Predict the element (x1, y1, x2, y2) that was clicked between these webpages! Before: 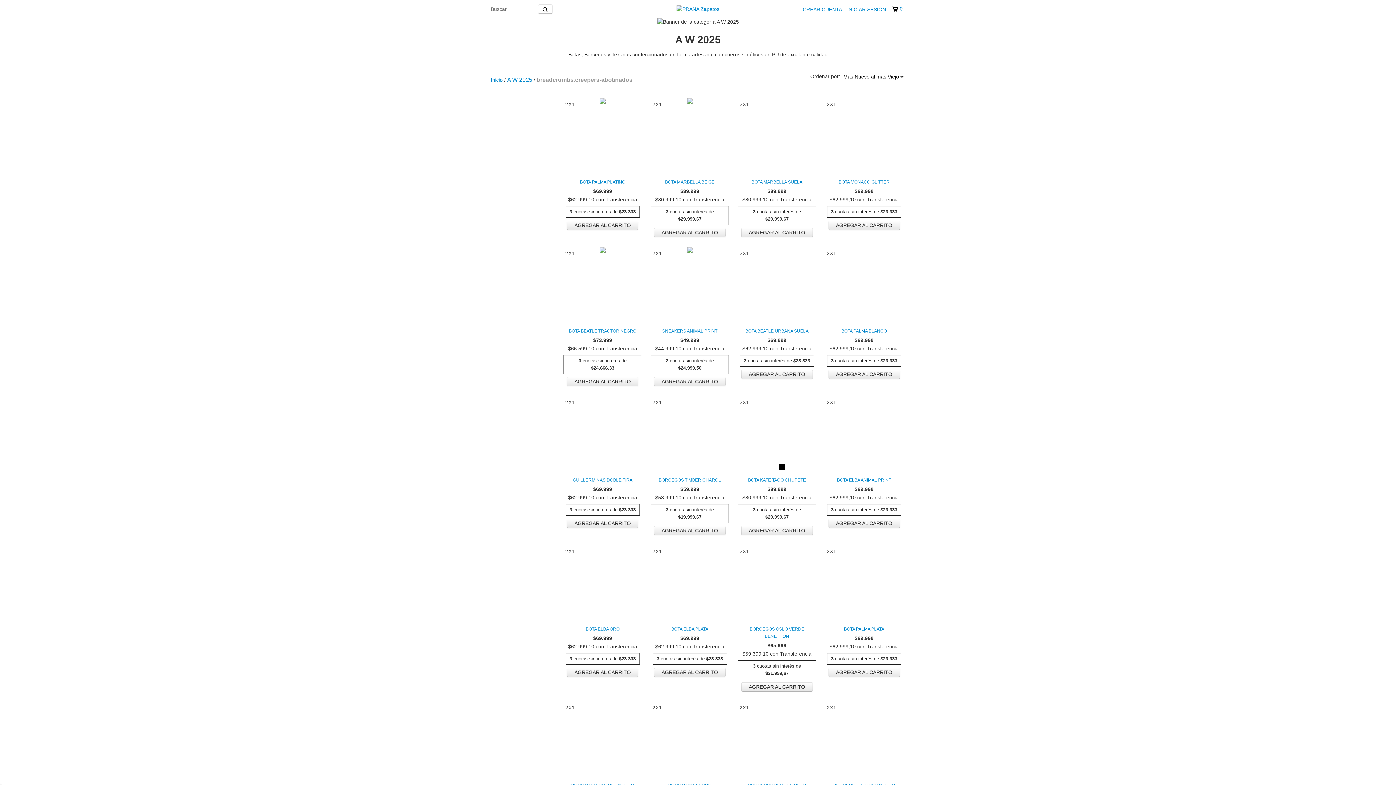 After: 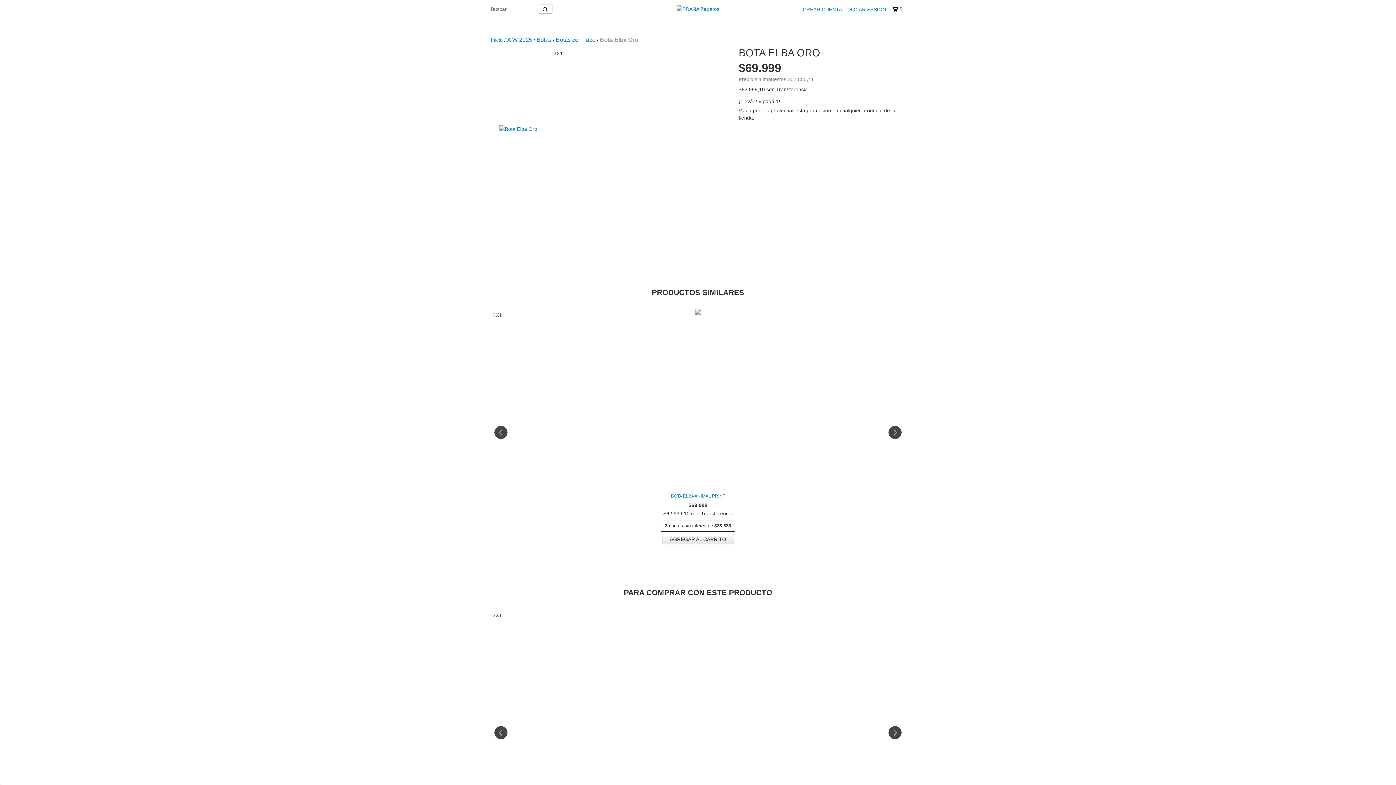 Action: bbox: (565, 625, 640, 633) label: Bota Elba Oro